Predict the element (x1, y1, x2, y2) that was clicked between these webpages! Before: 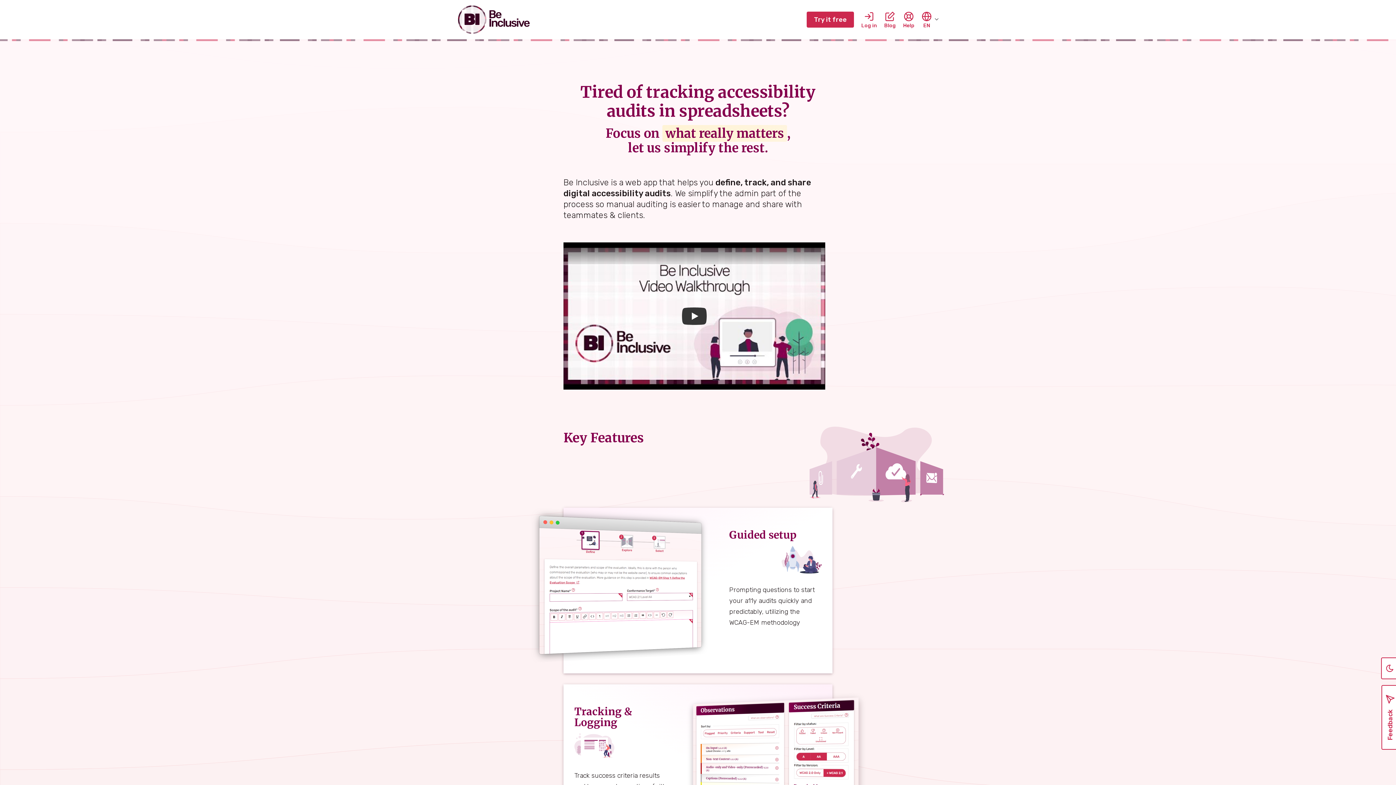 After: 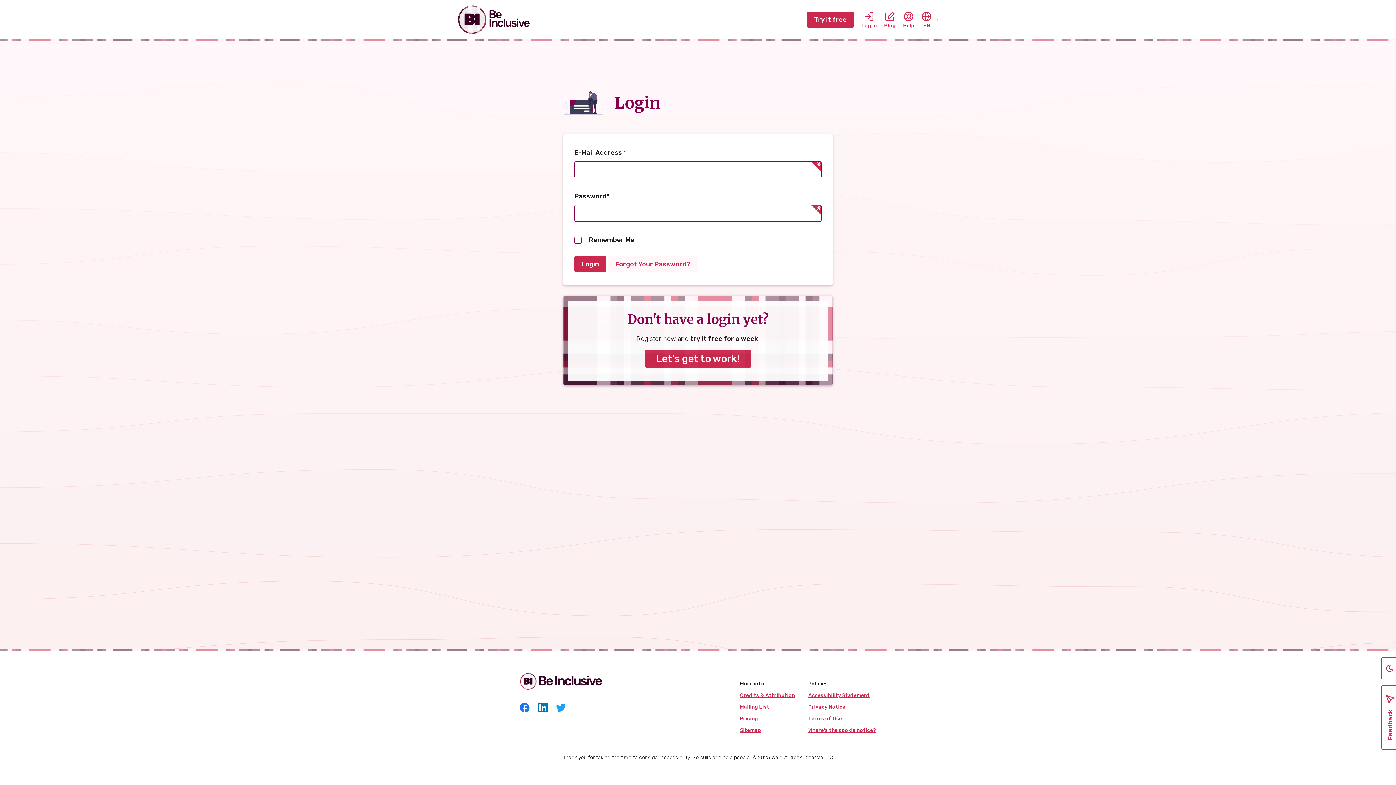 Action: bbox: (861, 11, 877, 27) label: Log in